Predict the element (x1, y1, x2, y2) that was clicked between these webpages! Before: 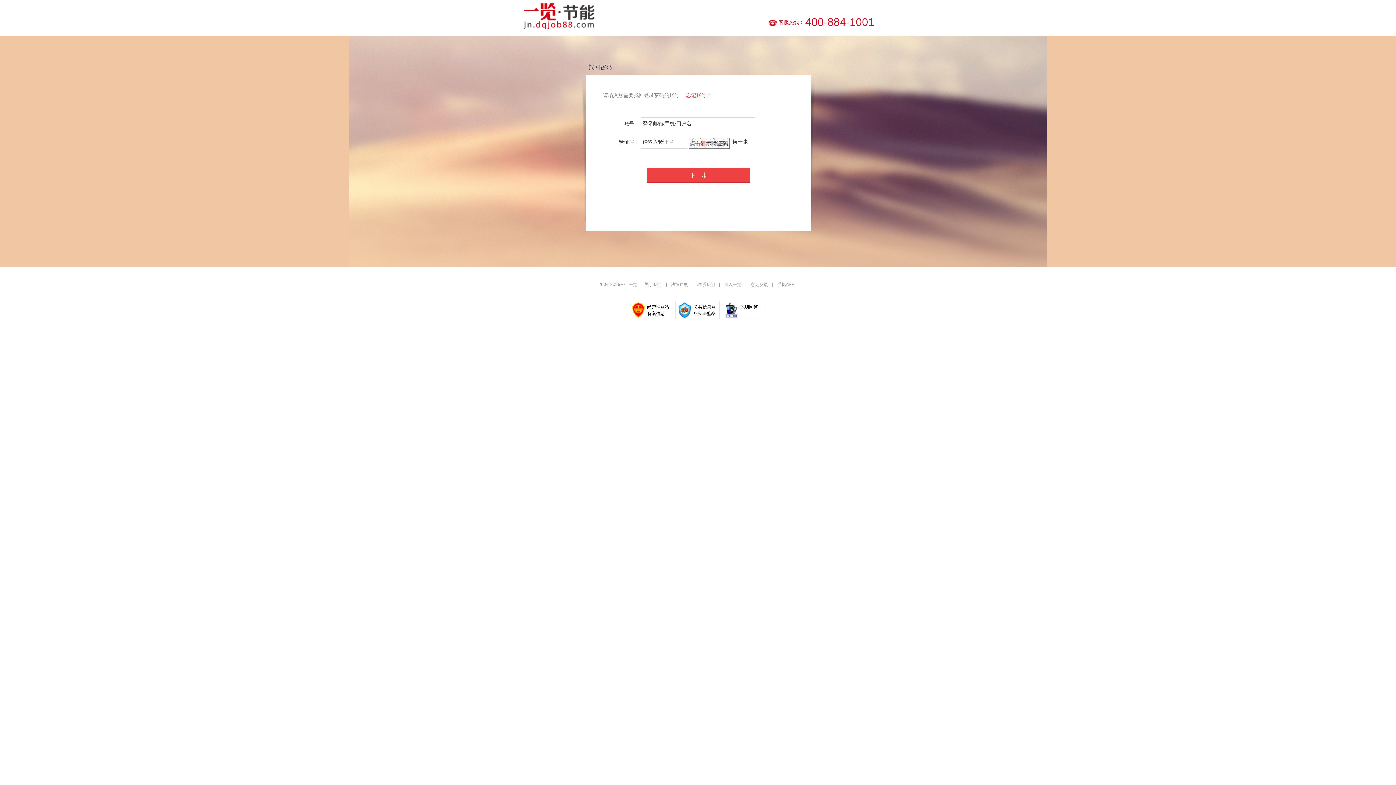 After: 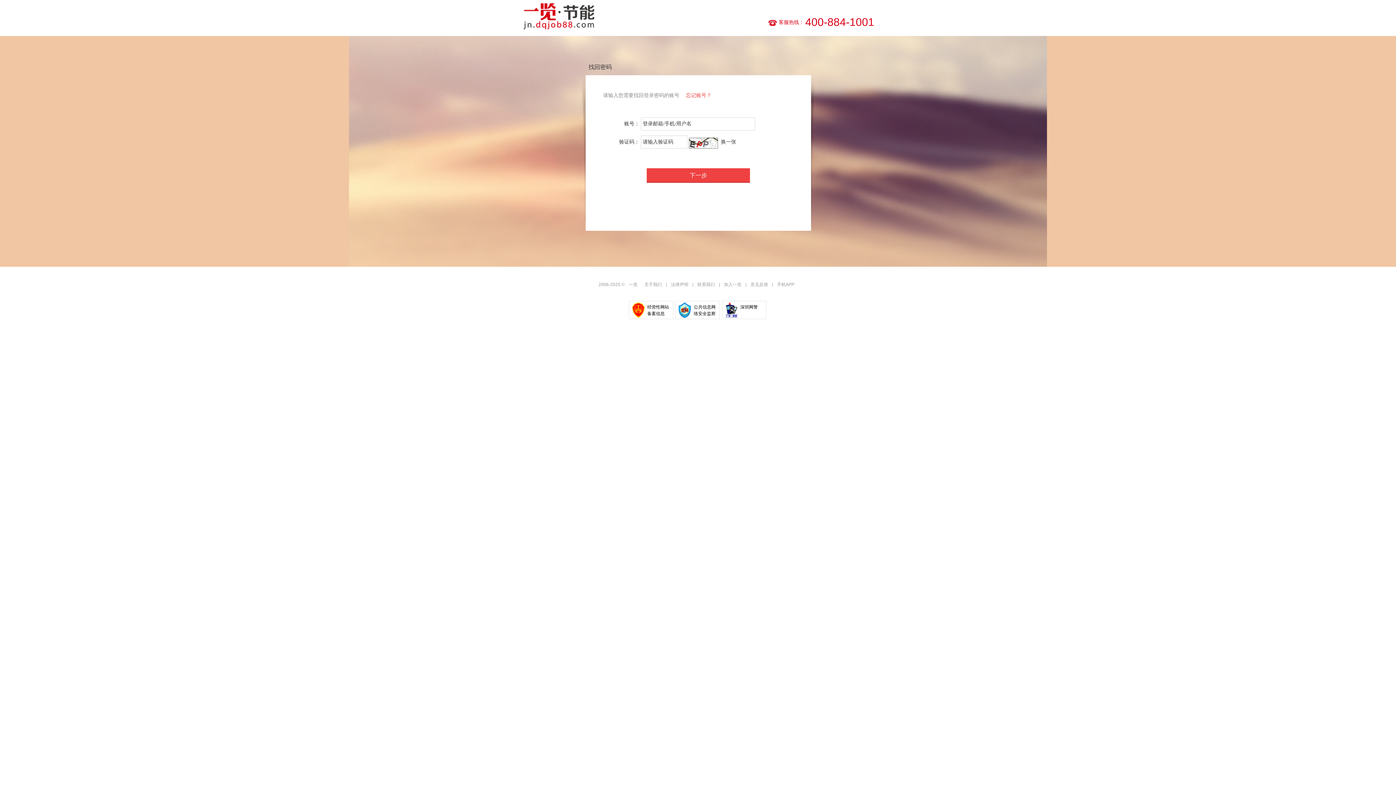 Action: label: 换一张 bbox: (732, 138, 748, 145)